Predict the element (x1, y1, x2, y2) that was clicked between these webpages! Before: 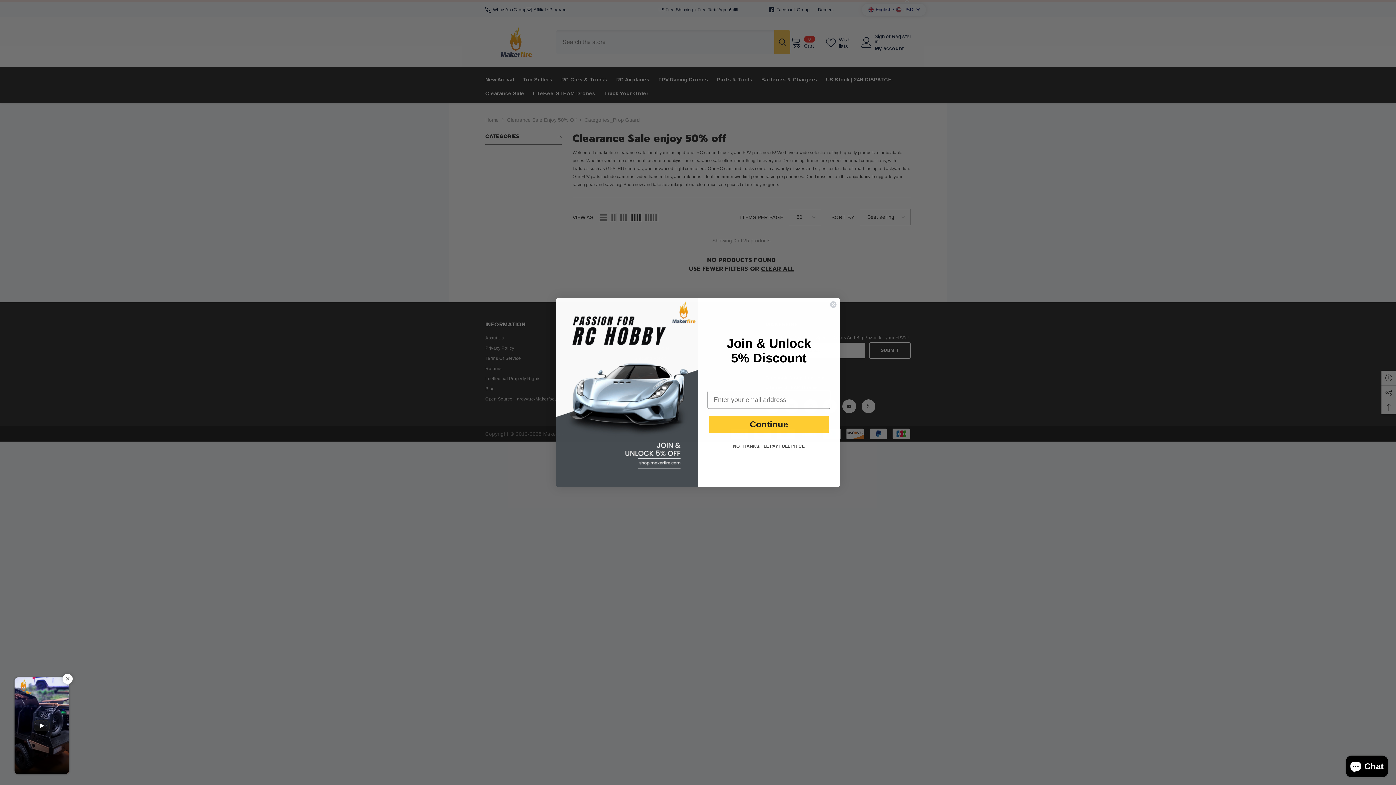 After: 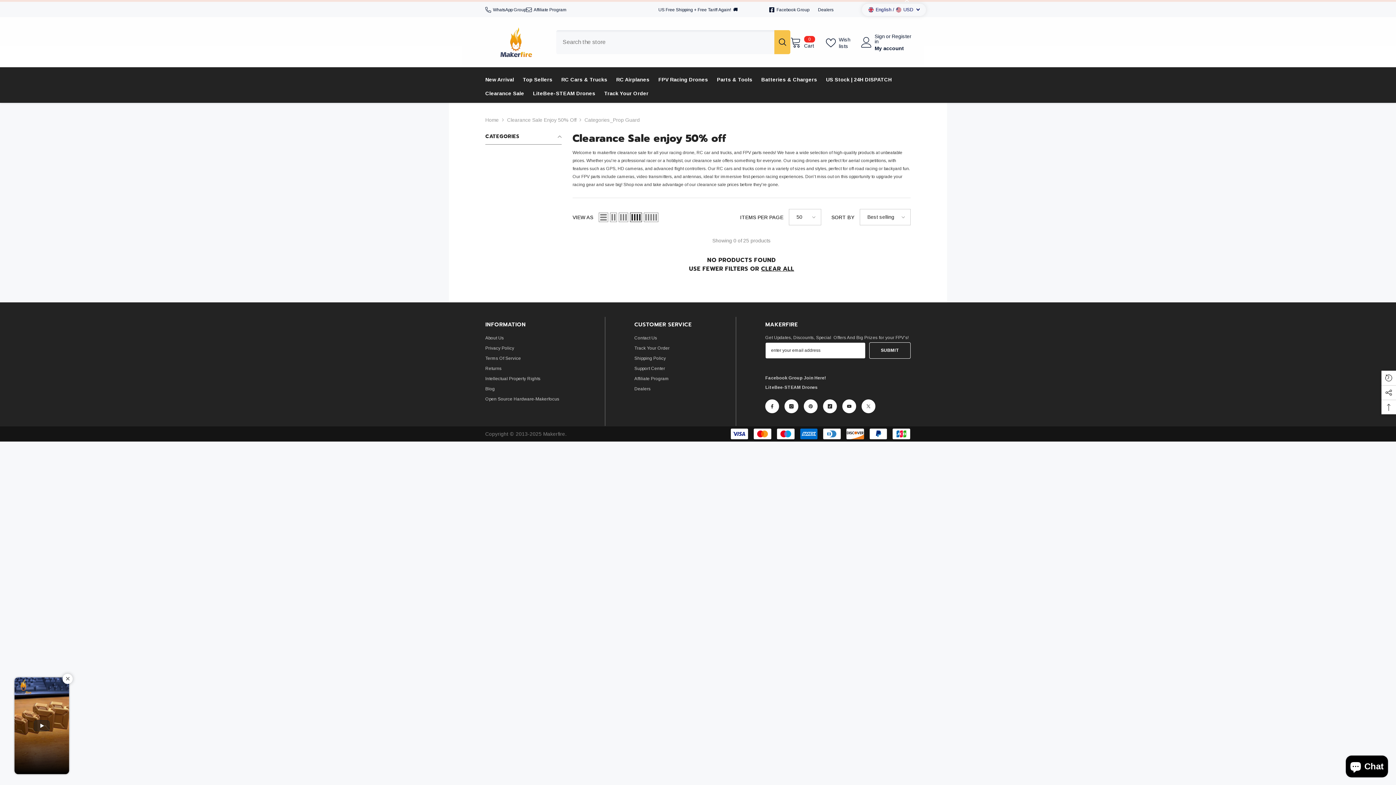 Action: label: Close dialog bbox: (829, 301, 837, 308)